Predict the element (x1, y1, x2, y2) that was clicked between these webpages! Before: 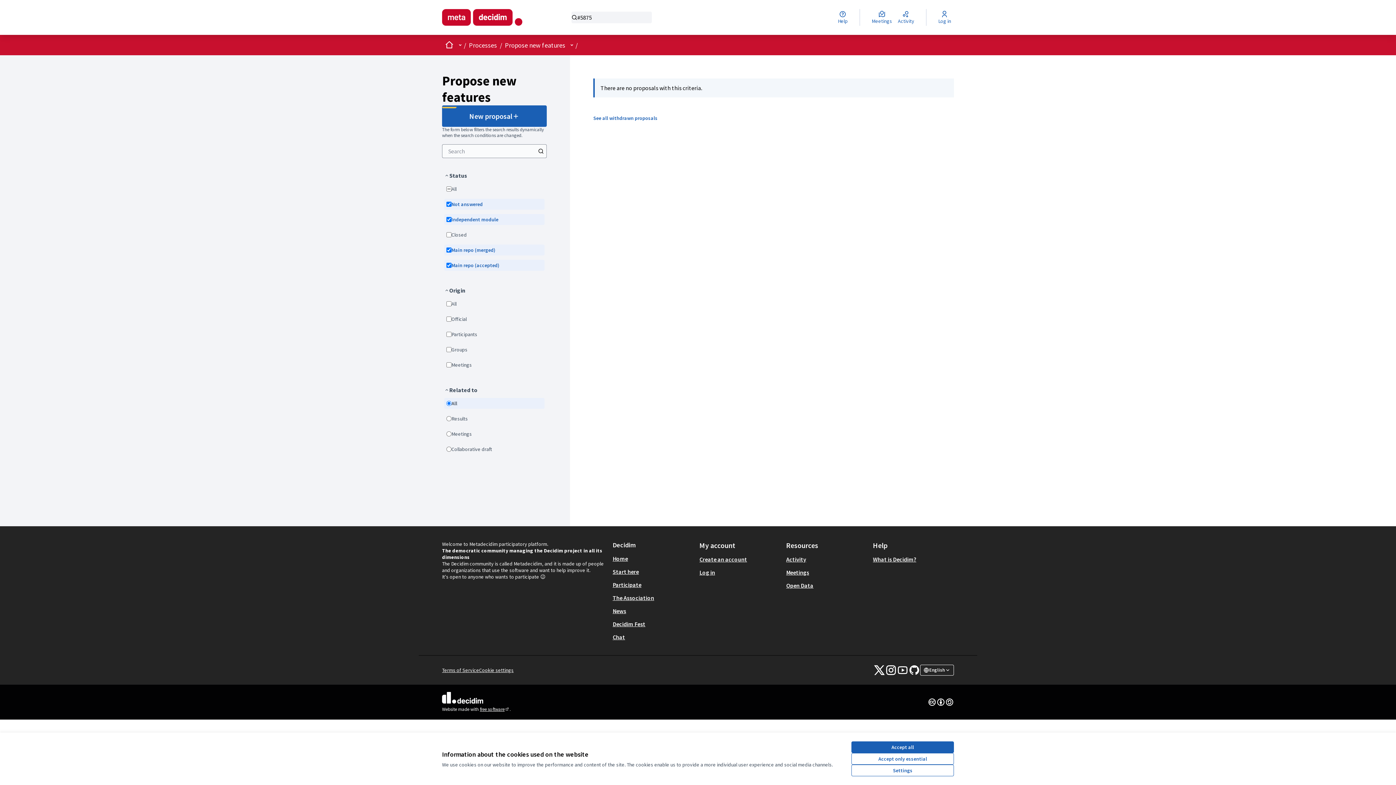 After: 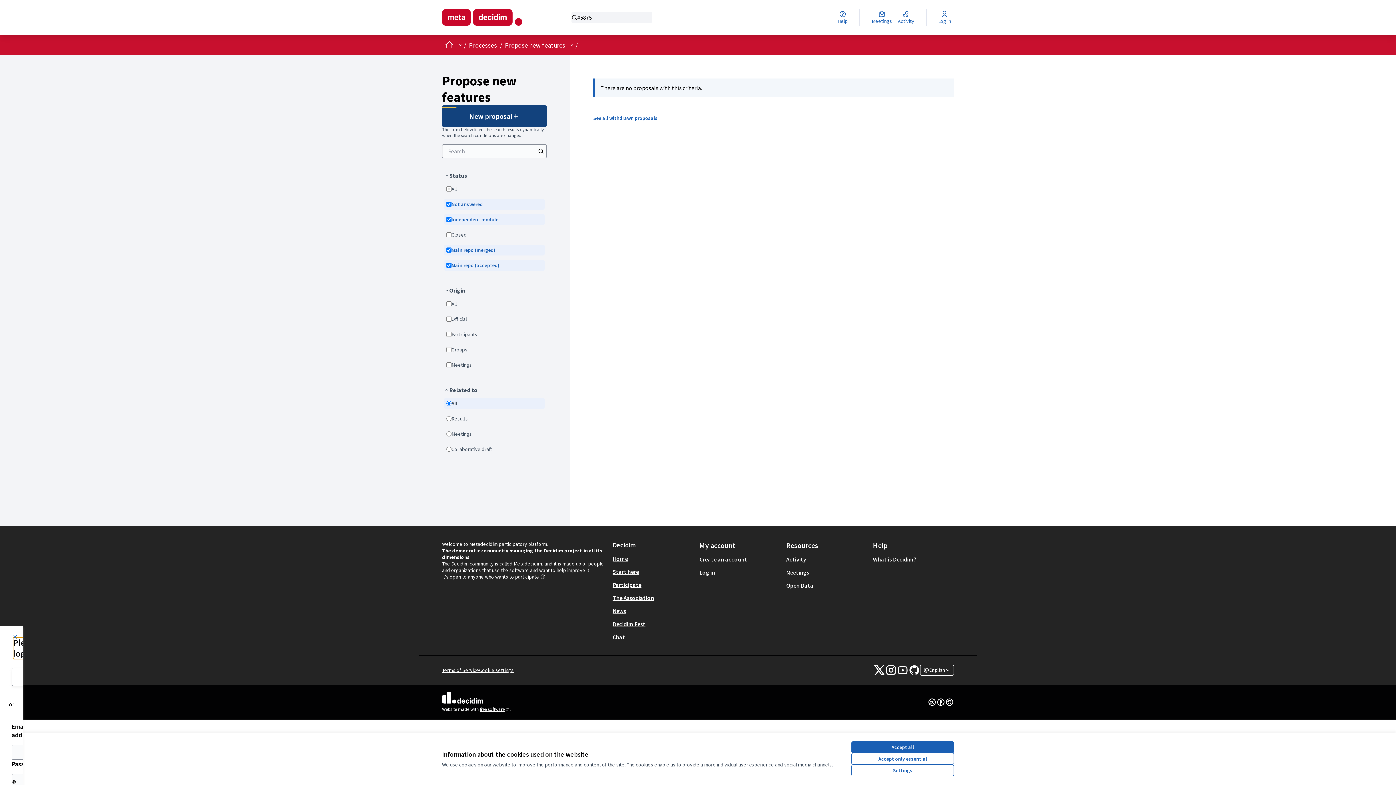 Action: label: New proposal bbox: (442, 105, 546, 126)